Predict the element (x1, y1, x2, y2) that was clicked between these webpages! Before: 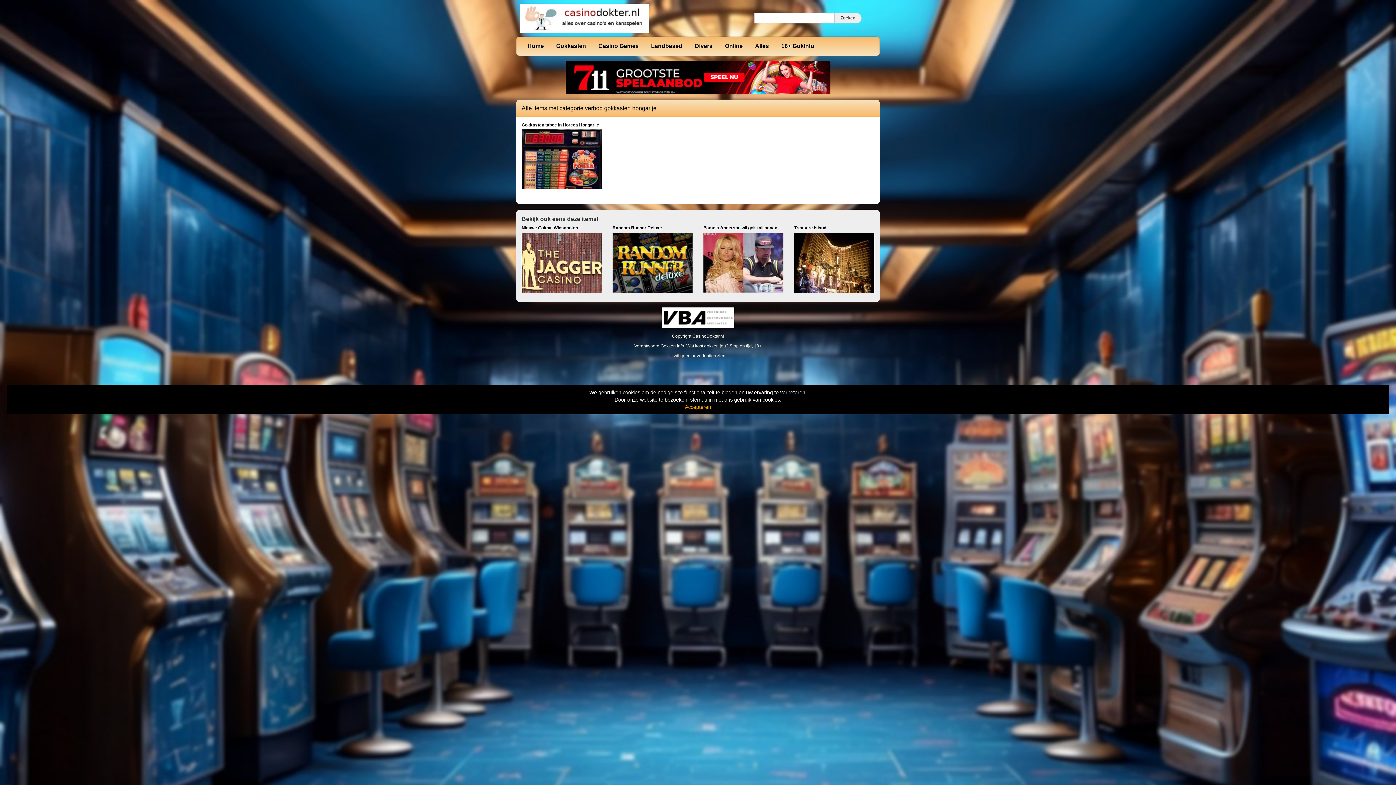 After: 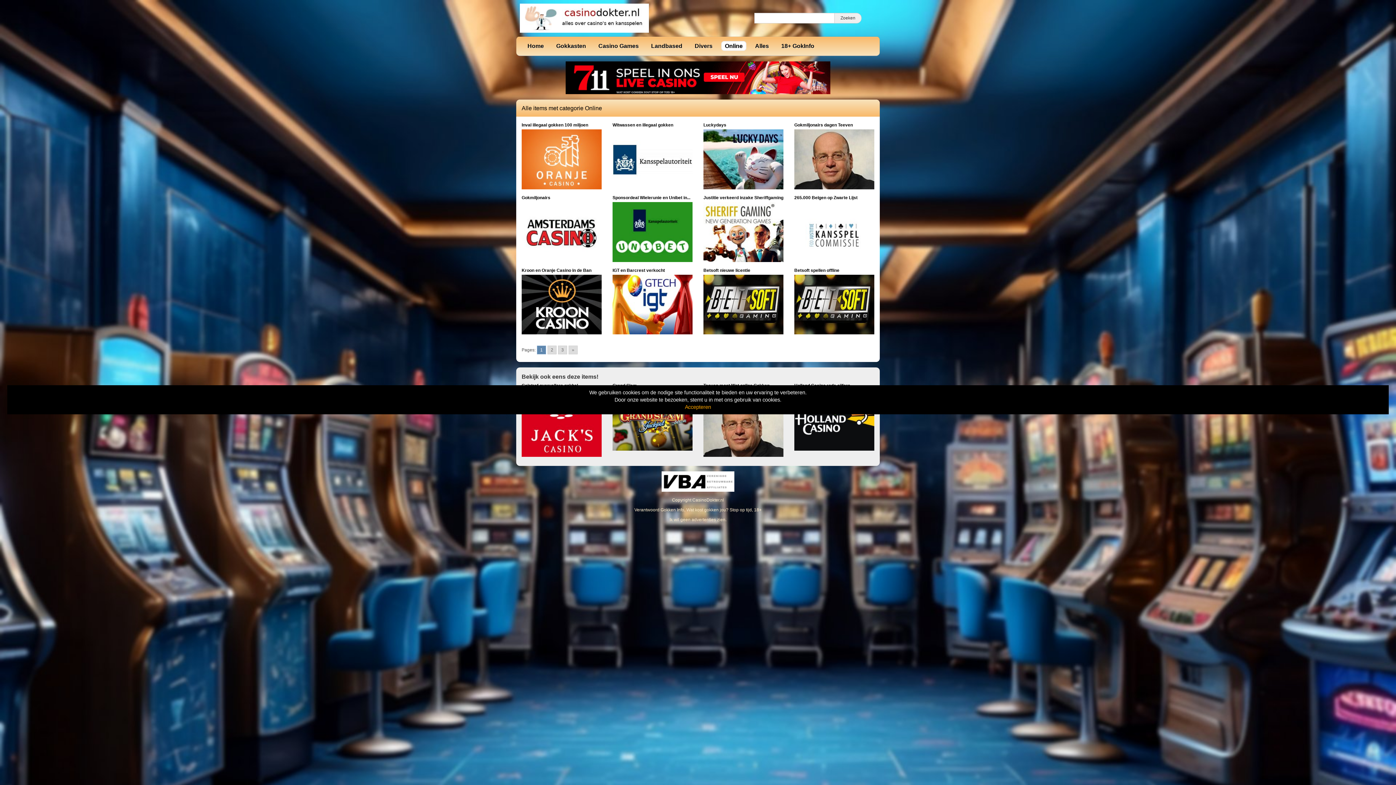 Action: label: Online bbox: (721, 41, 746, 50)